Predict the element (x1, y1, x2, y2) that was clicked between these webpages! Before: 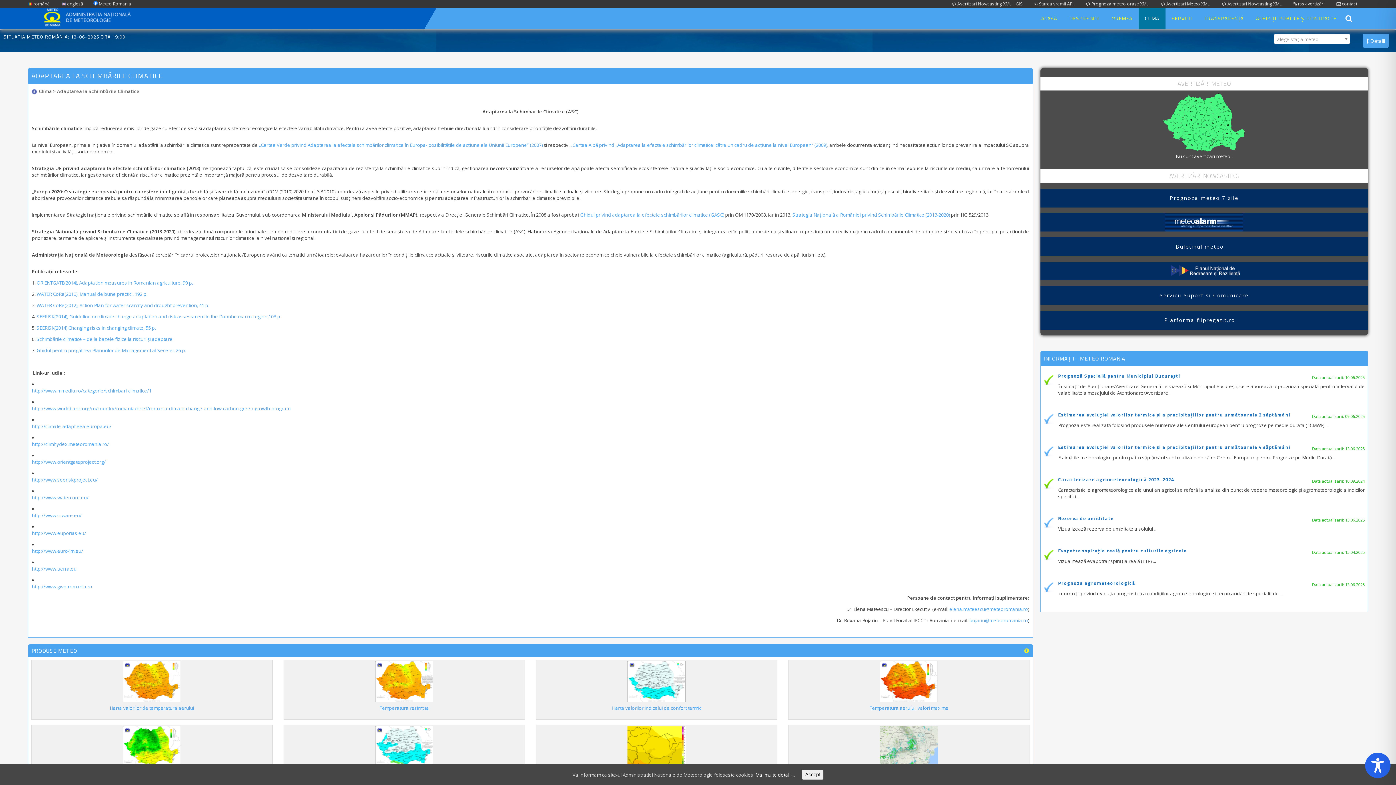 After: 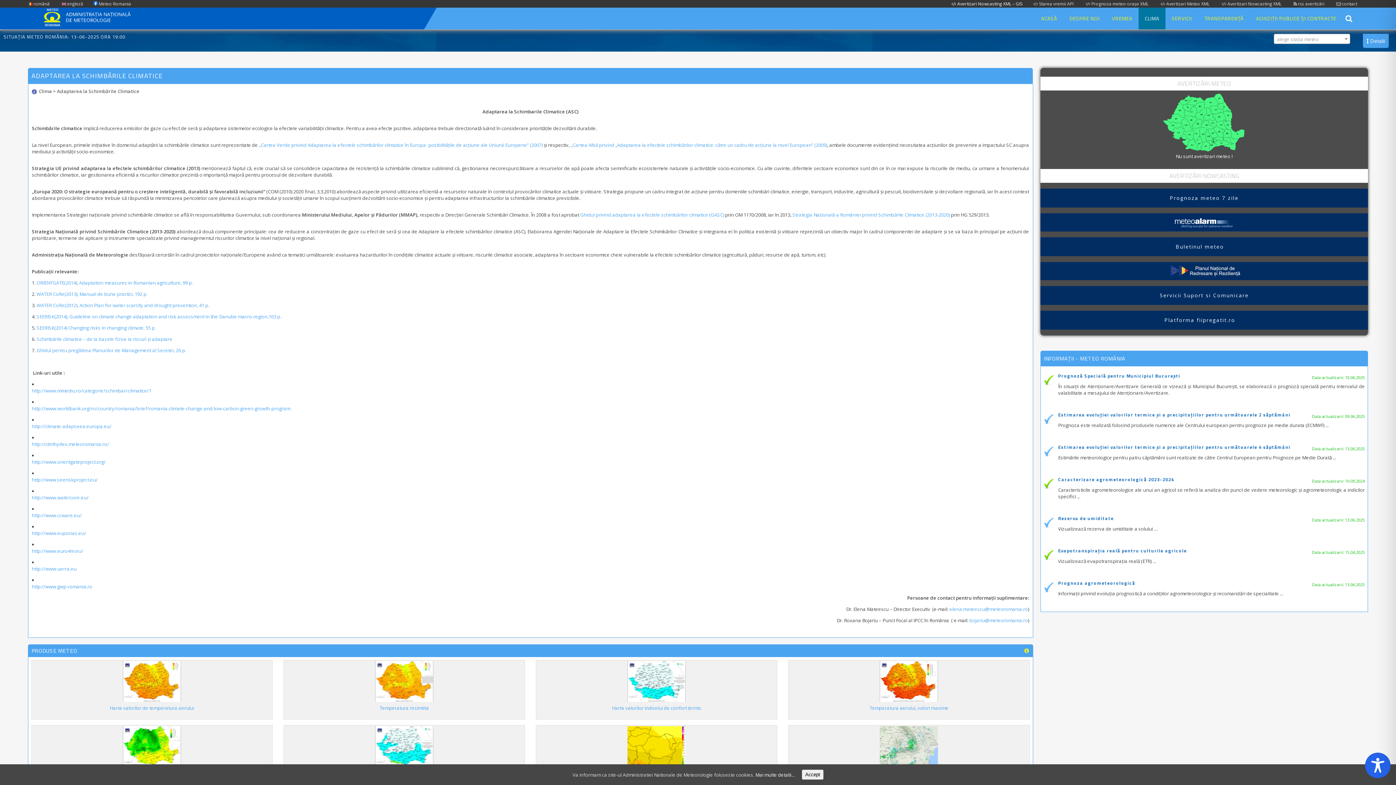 Action: bbox: (951, 0, 1022, 6) label:  Avertizari Nowcasting XML – GIS